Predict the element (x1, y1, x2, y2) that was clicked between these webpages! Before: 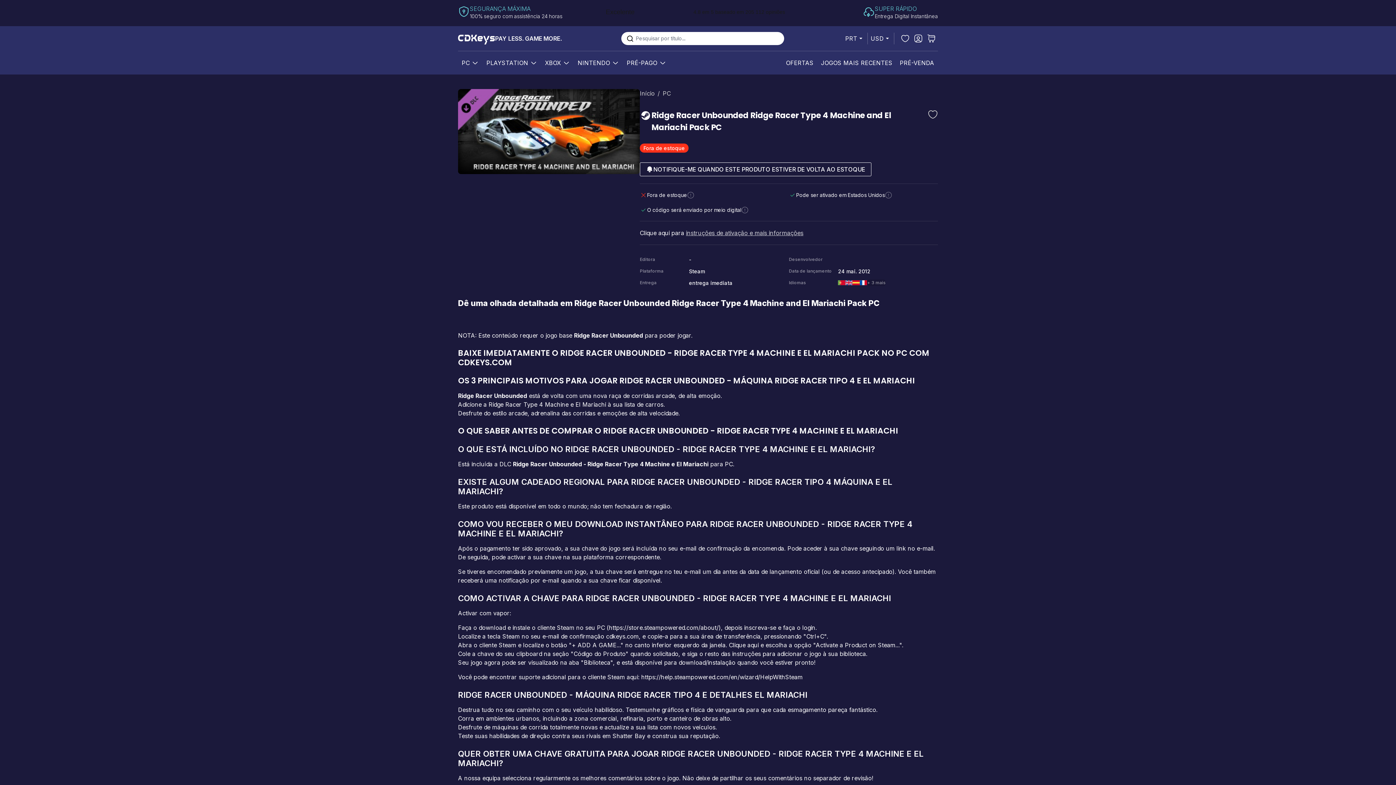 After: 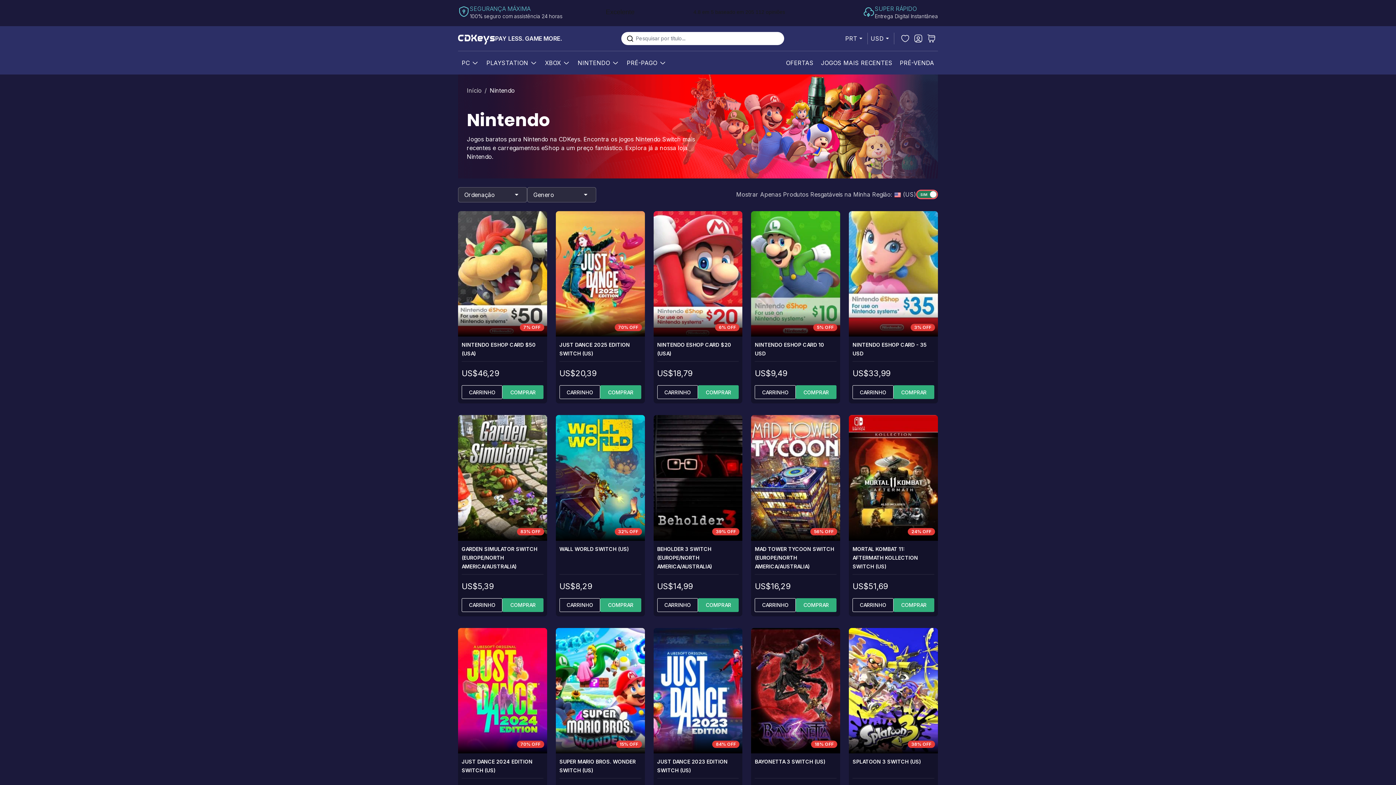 Action: bbox: (577, 55, 610, 70) label: NINTENDO